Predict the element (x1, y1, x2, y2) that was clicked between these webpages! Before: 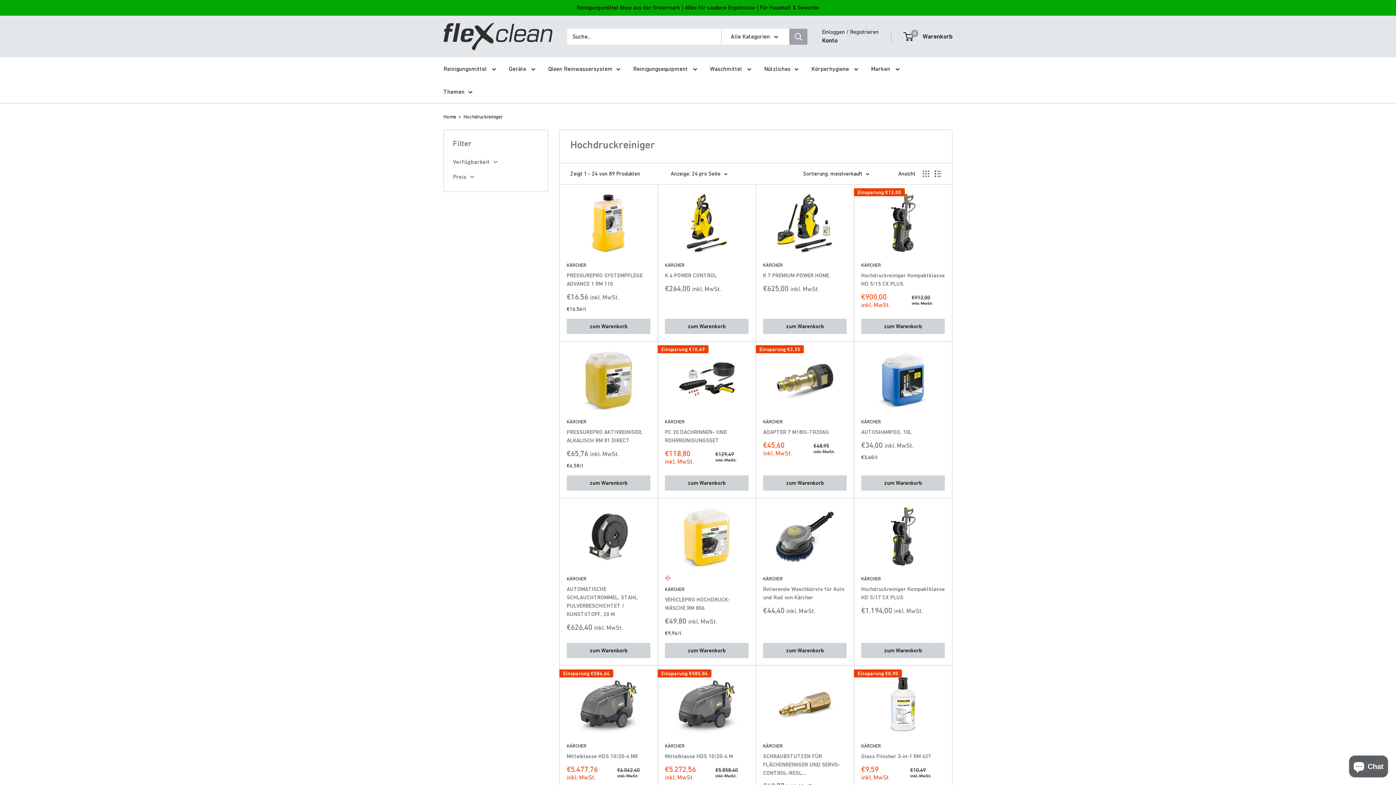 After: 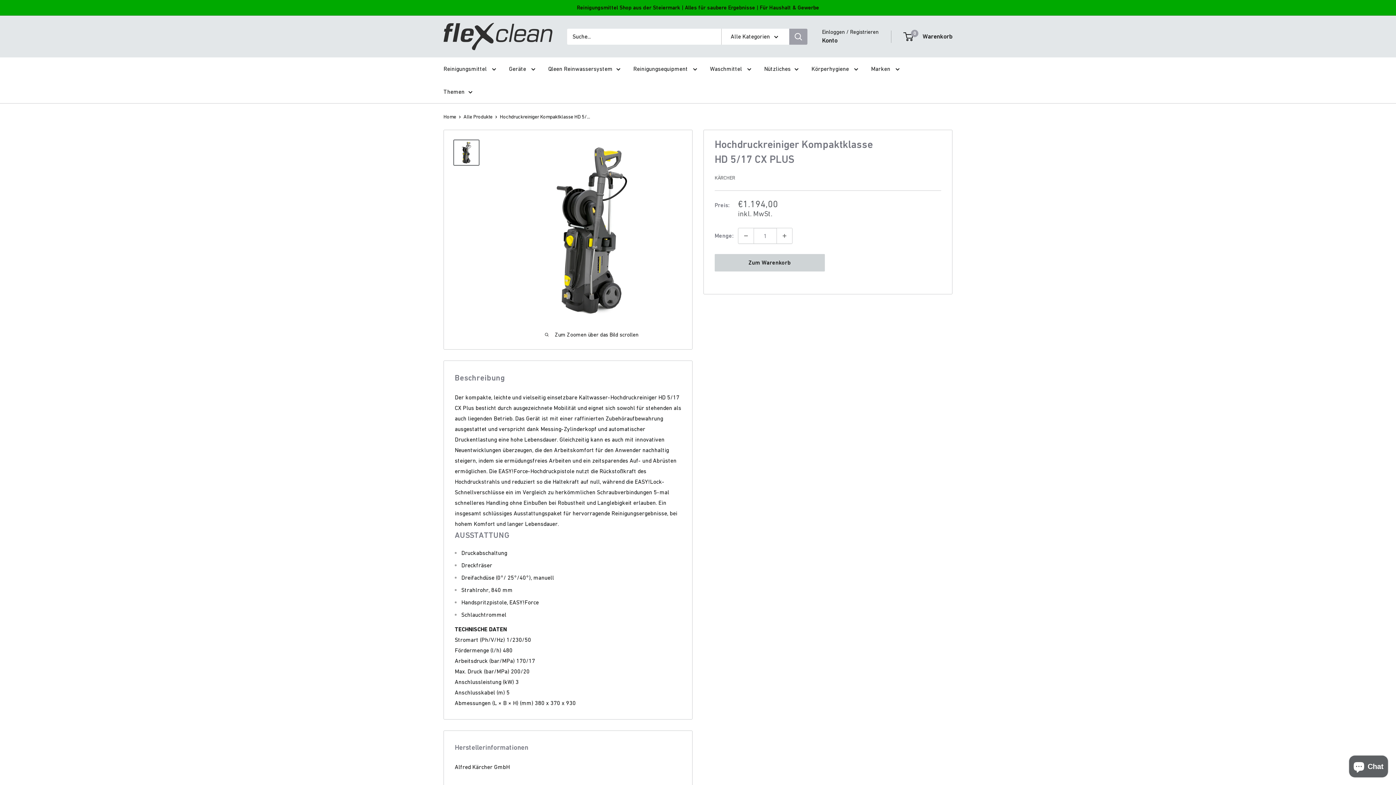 Action: bbox: (861, 584, 945, 601) label: Hochdruckreiniger Kompaktklasse HD 5/17 CX PLUS